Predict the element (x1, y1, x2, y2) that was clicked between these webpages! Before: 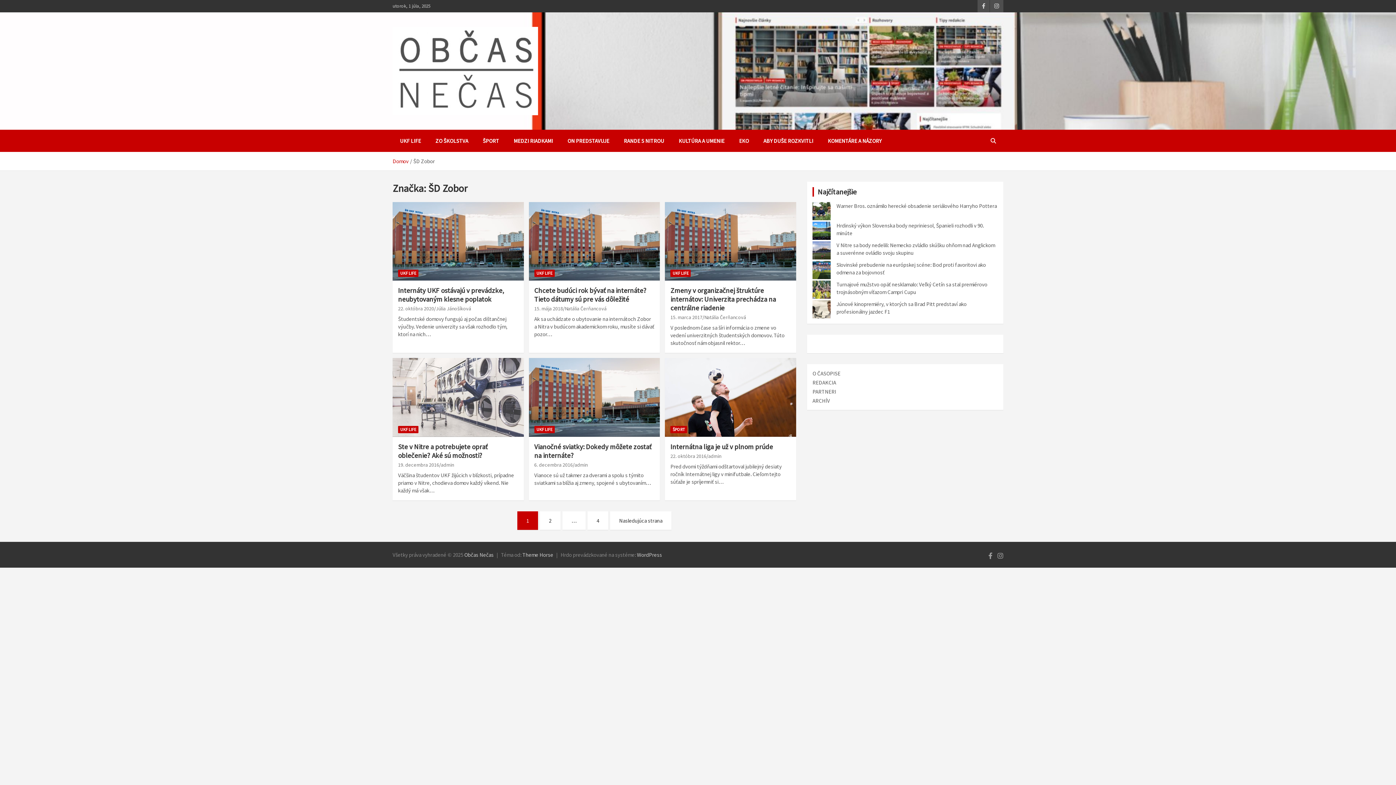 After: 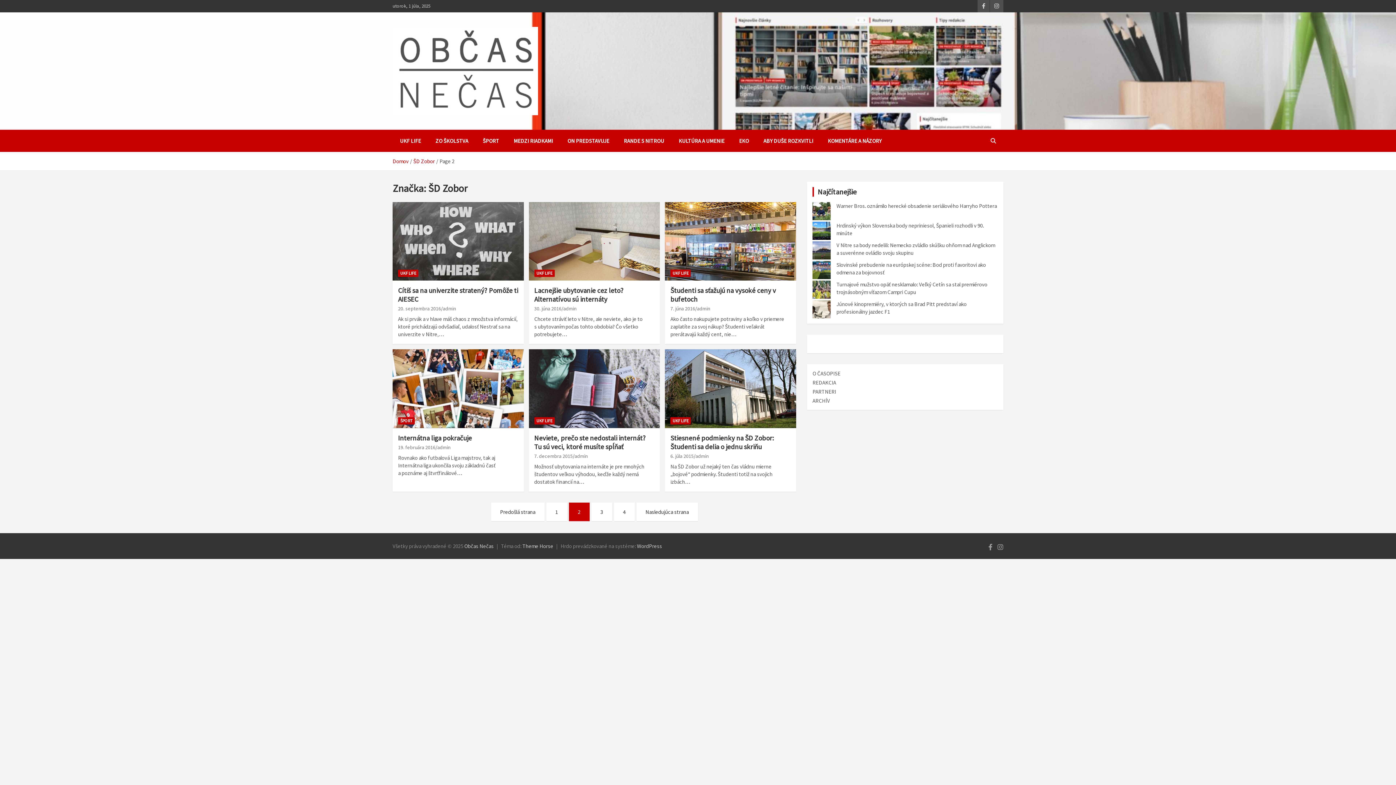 Action: bbox: (540, 511, 560, 530) label: 2